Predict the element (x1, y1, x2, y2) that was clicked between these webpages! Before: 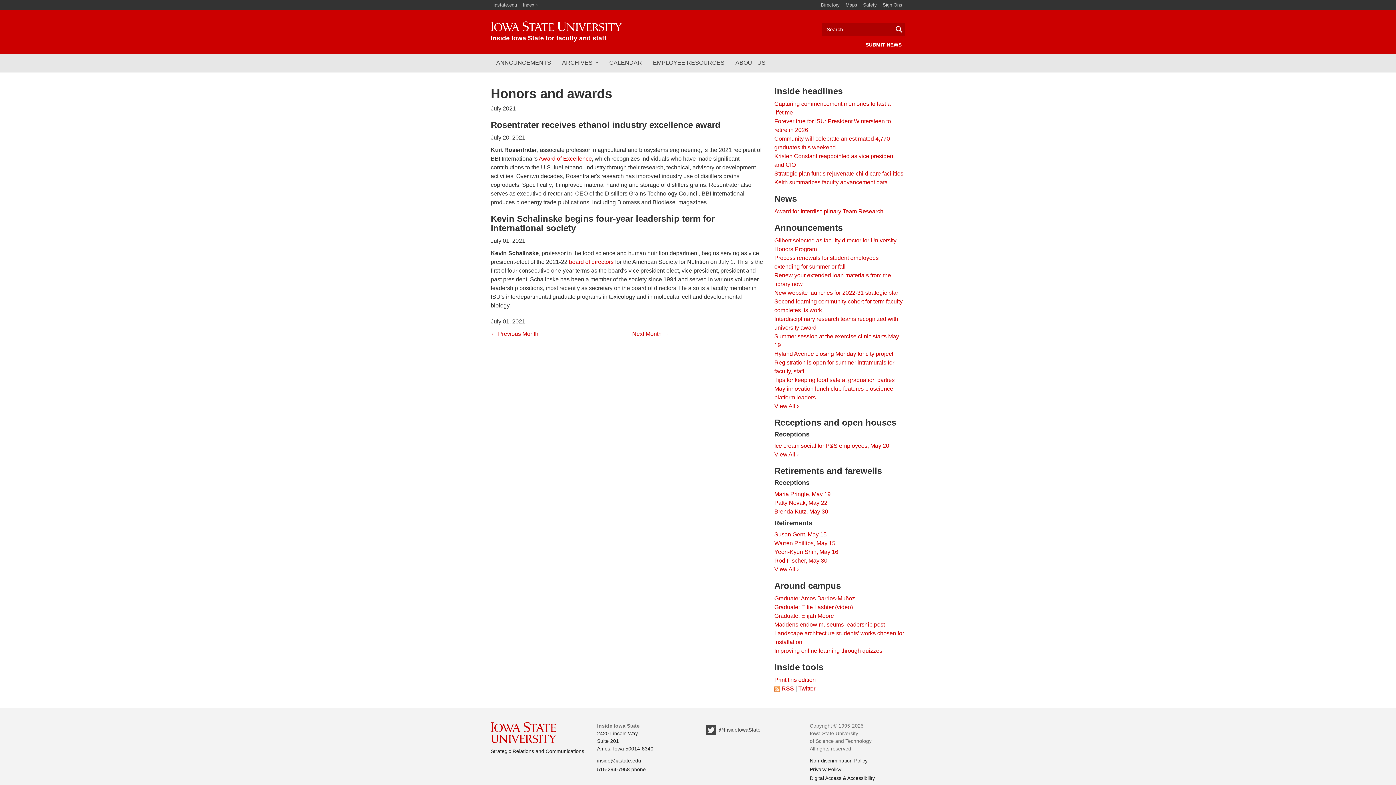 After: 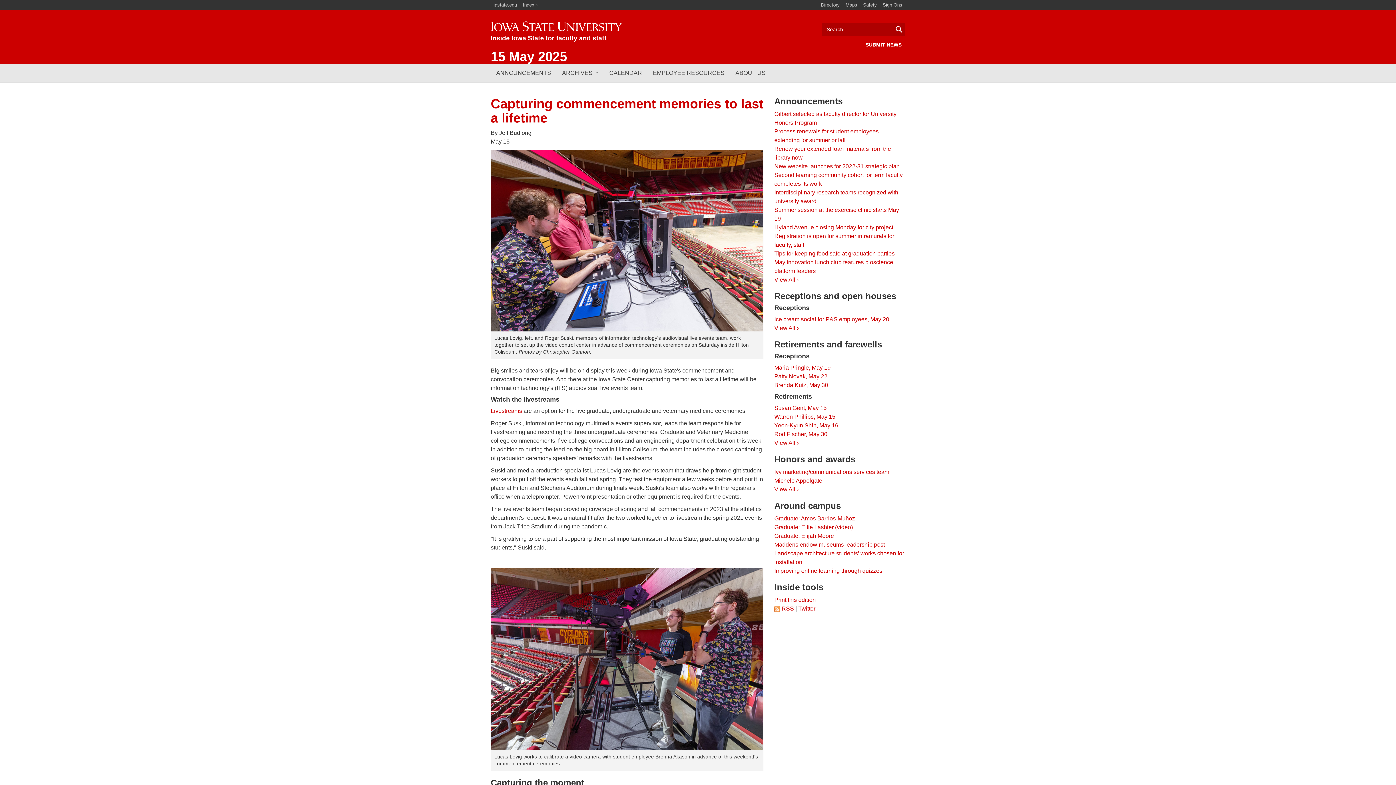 Action: label: Print this edition bbox: (774, 677, 816, 683)